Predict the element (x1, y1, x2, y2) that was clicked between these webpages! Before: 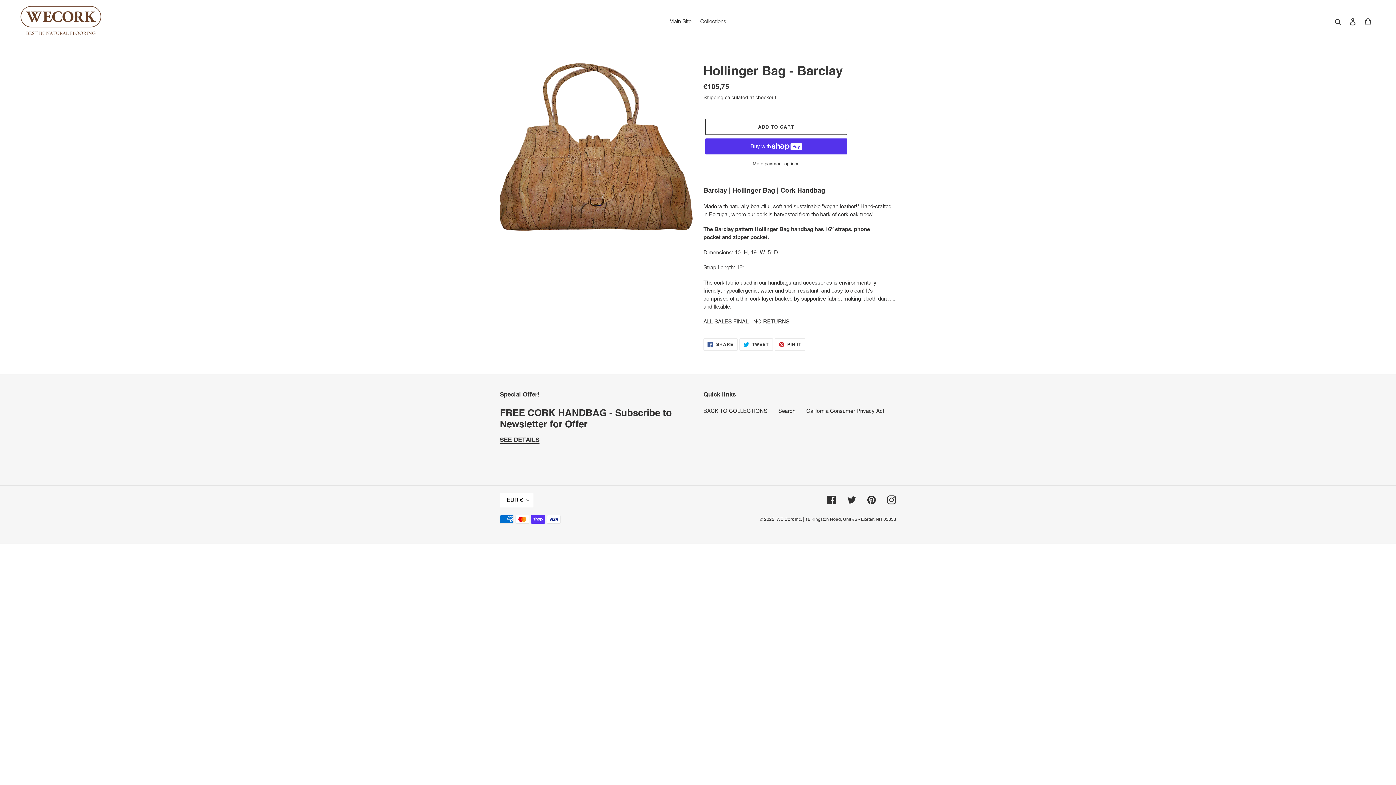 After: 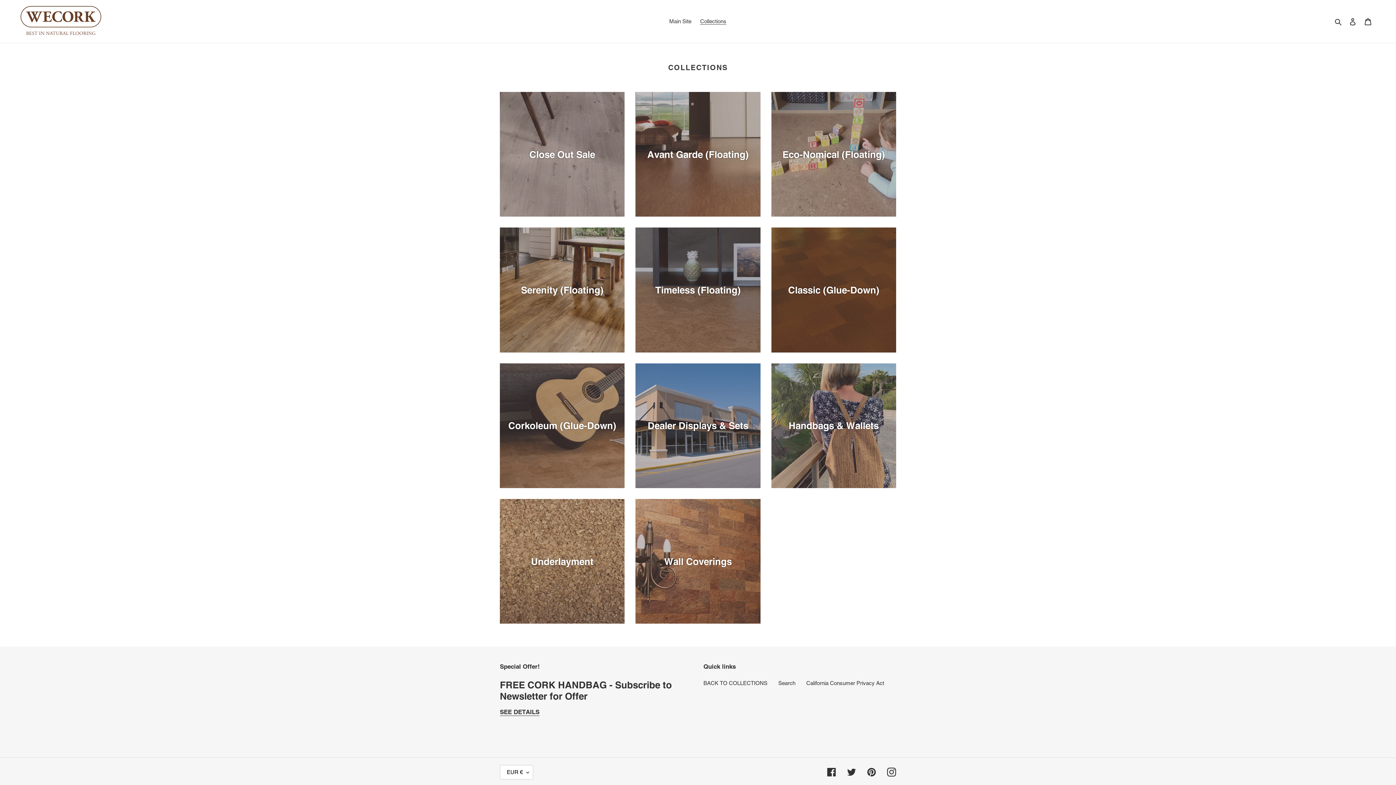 Action: bbox: (20, 5, 358, 37)